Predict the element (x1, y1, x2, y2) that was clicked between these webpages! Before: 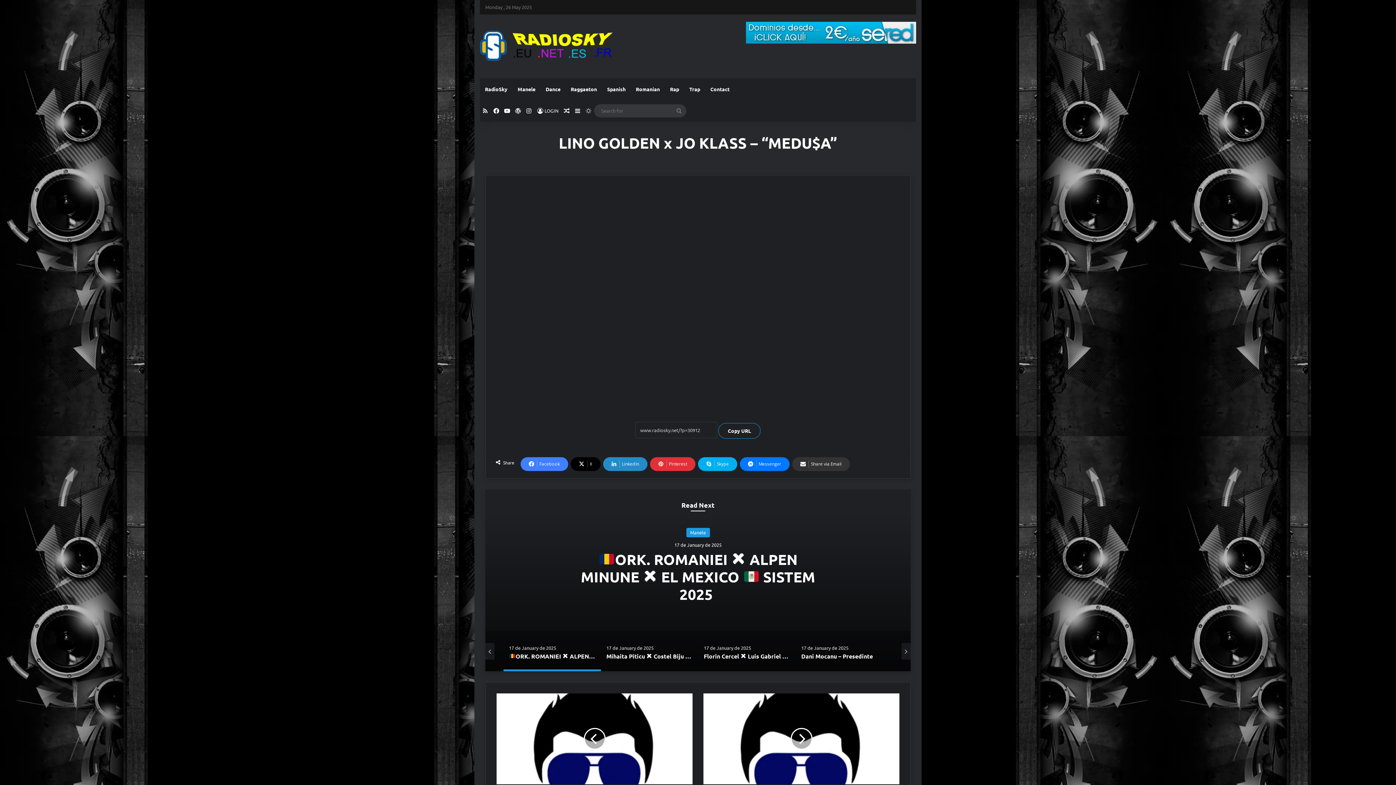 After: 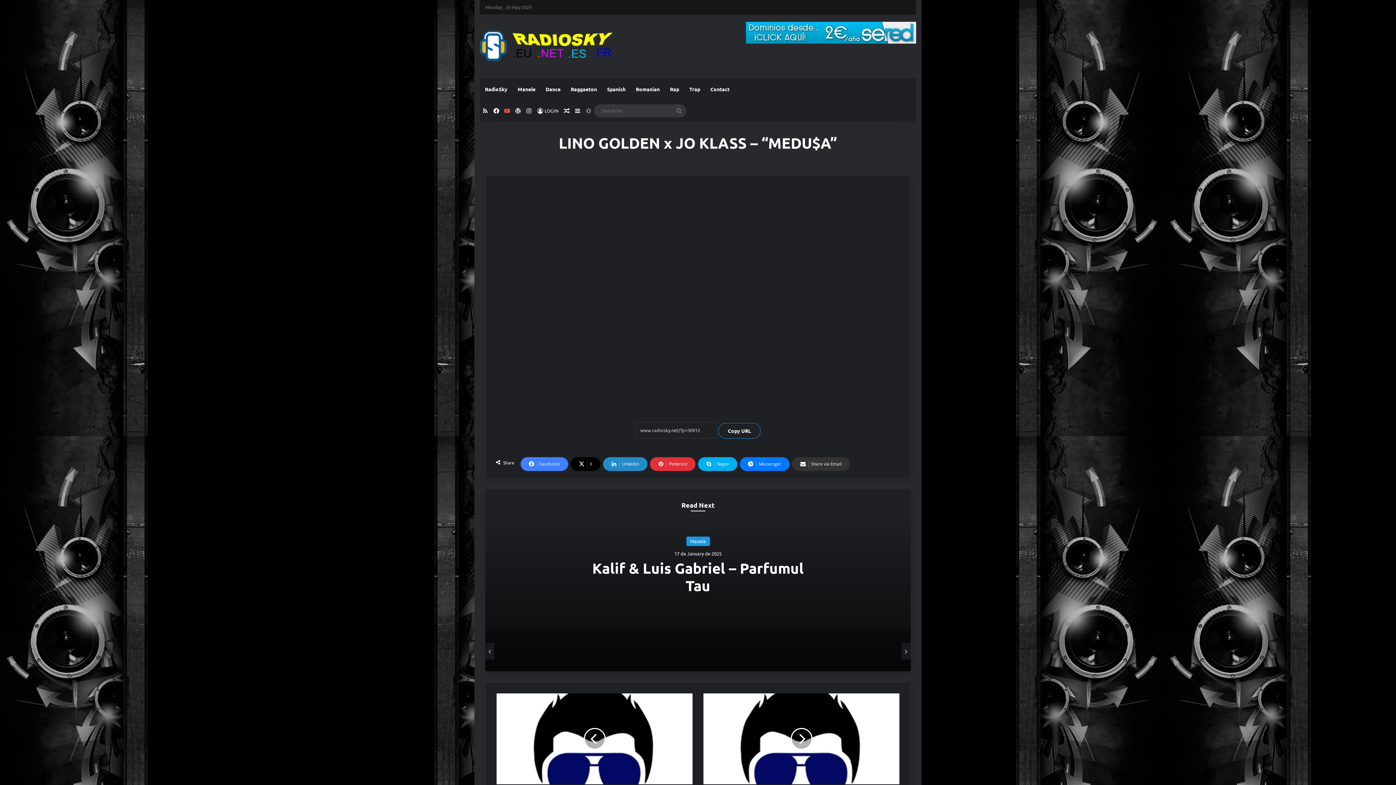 Action: bbox: (501, 100, 512, 121) label: YouTube